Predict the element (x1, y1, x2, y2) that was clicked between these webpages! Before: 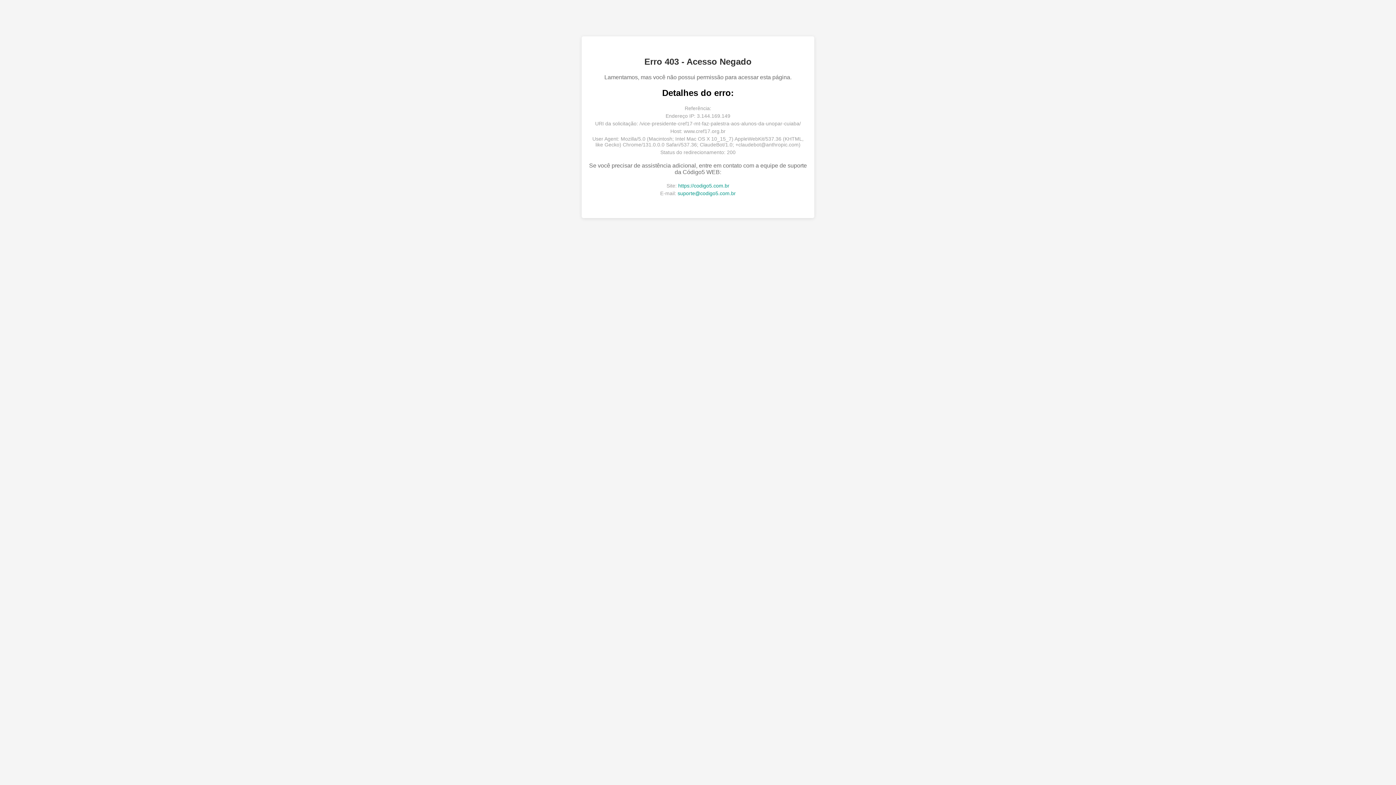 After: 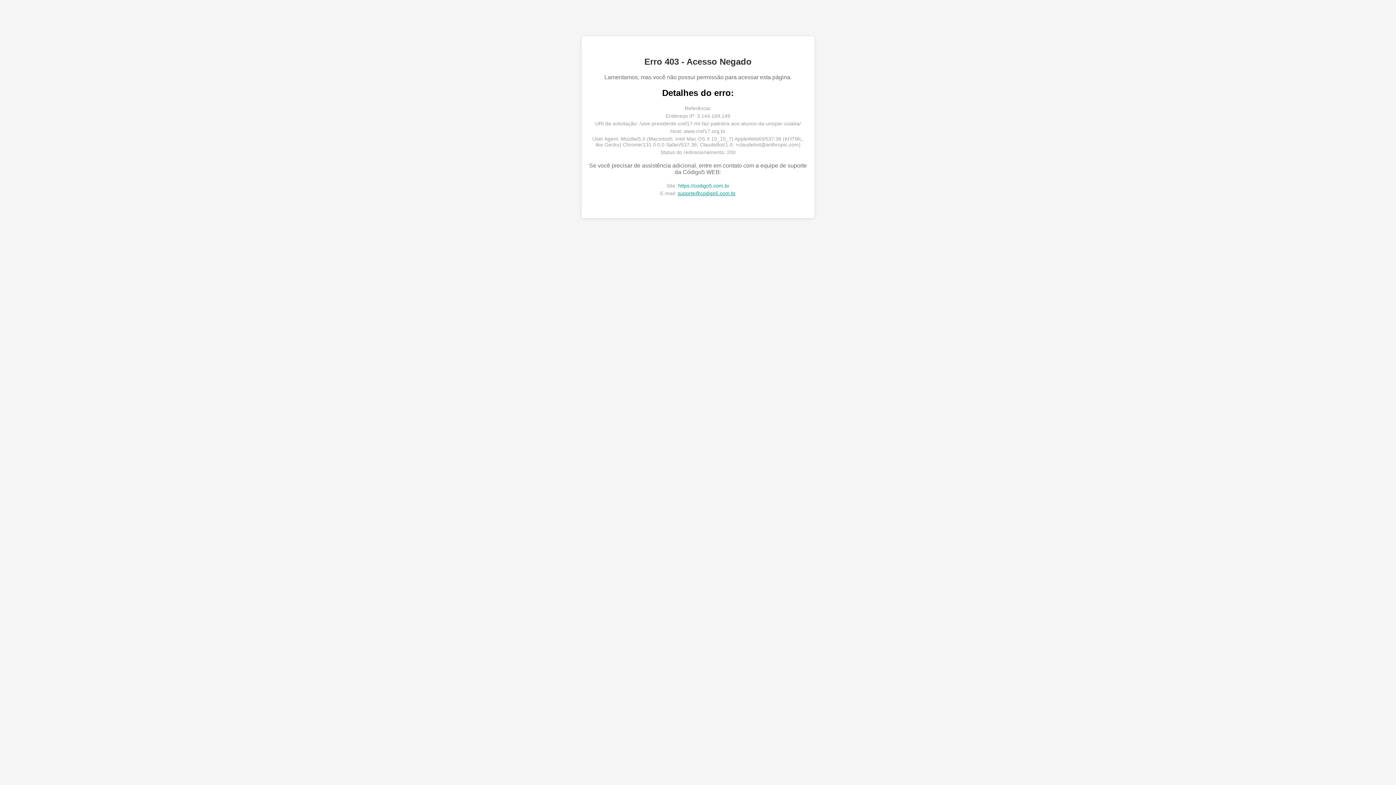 Action: bbox: (677, 190, 736, 196) label: suporte@codigo5.com.br